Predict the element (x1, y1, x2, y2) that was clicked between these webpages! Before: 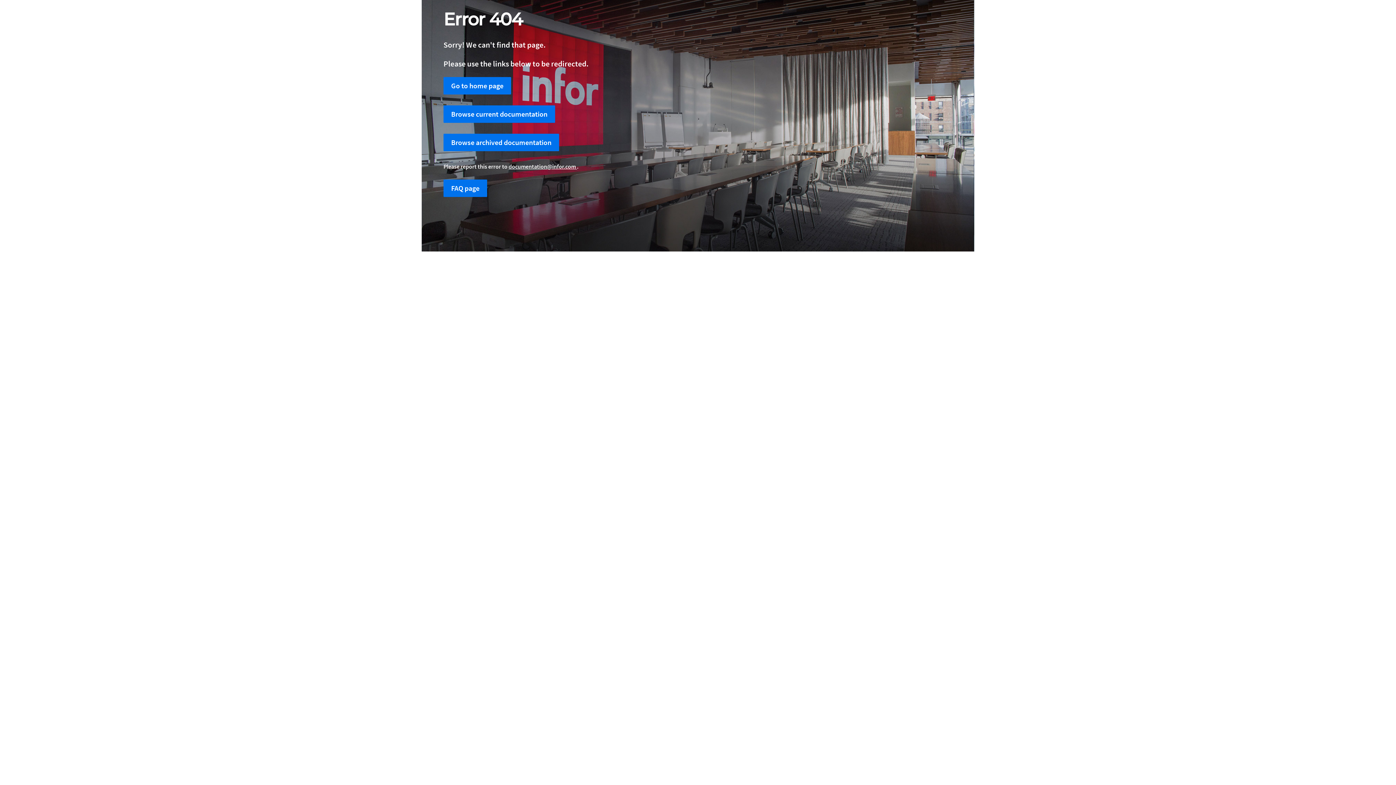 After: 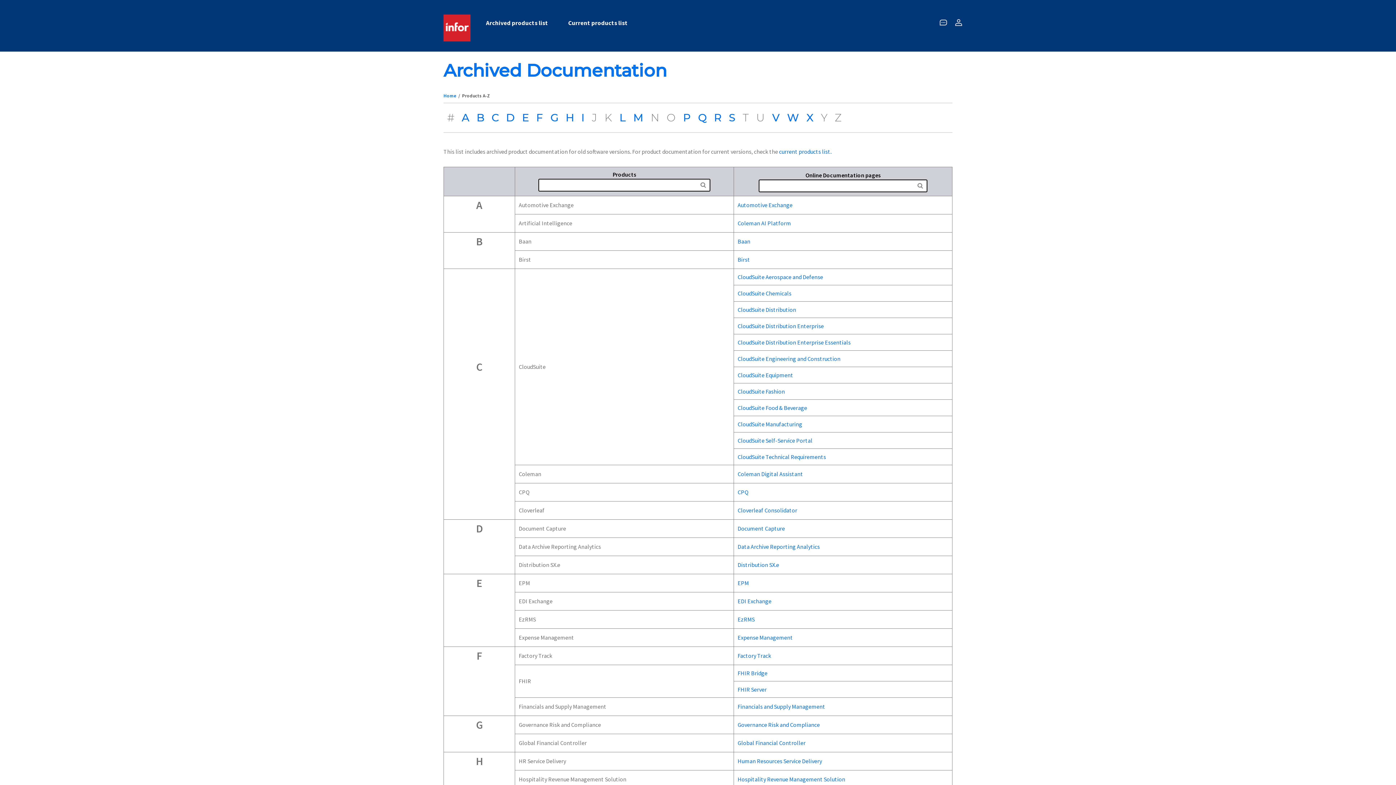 Action: bbox: (443, 133, 559, 151) label: Browse archived documentation